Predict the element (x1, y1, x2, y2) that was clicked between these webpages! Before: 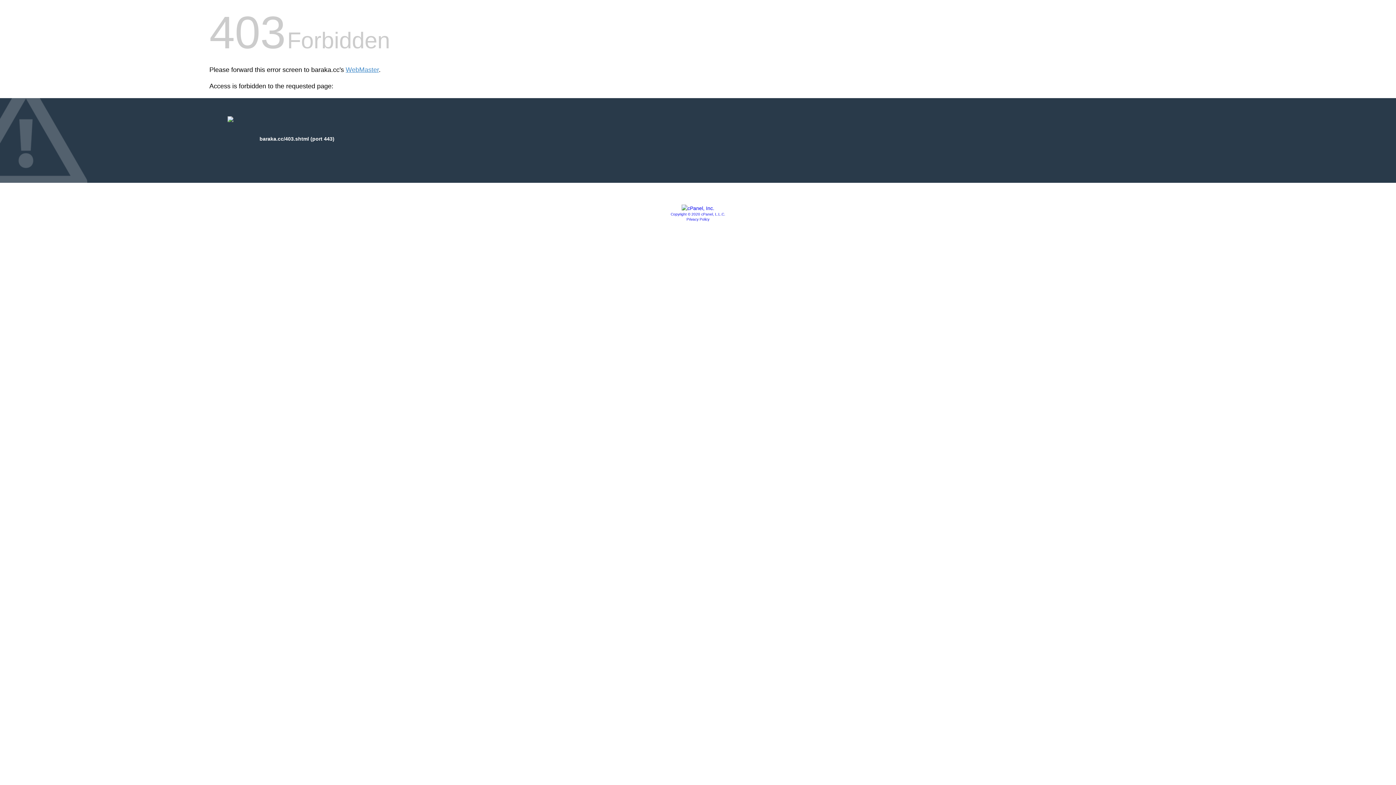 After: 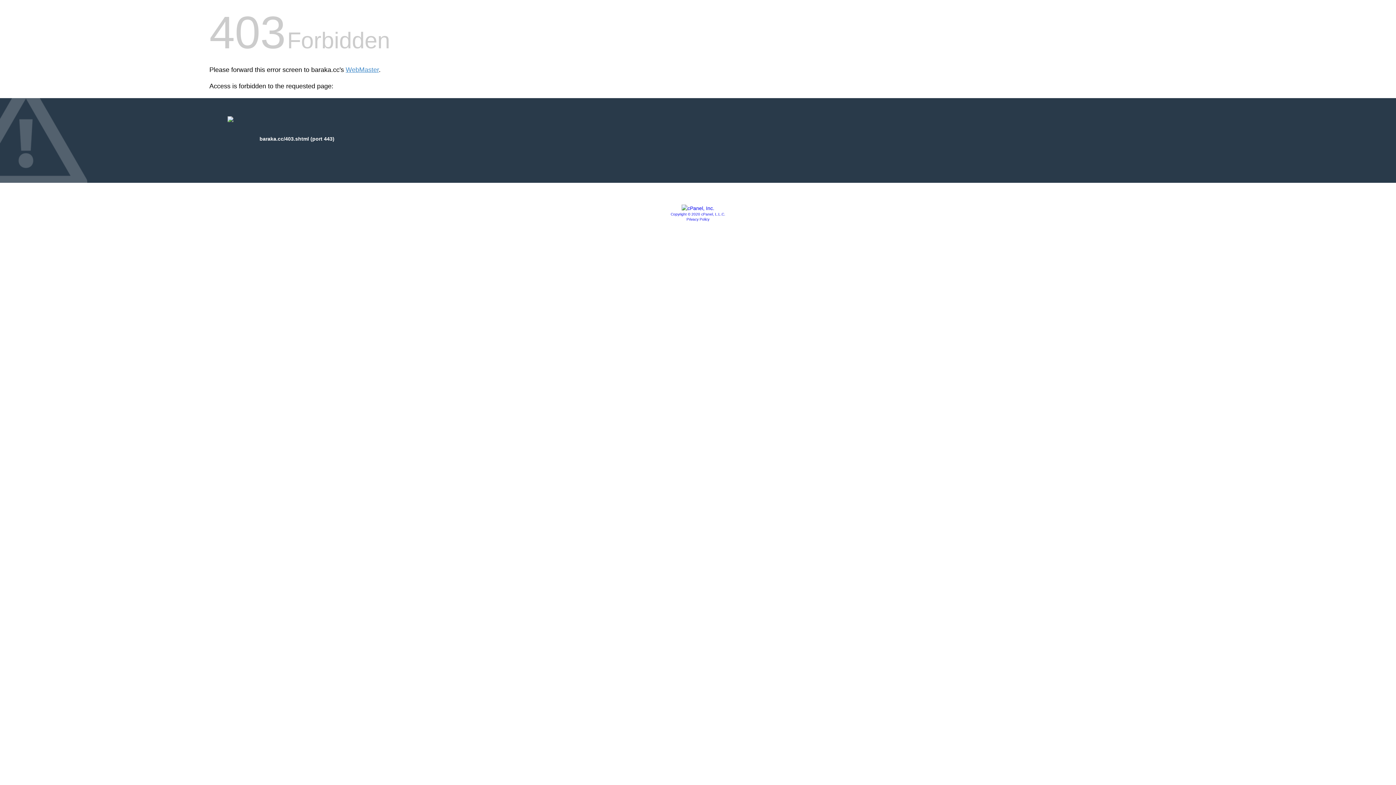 Action: bbox: (670, 212, 725, 216) label: Copyright © 2020 cPanel, L.L.C.